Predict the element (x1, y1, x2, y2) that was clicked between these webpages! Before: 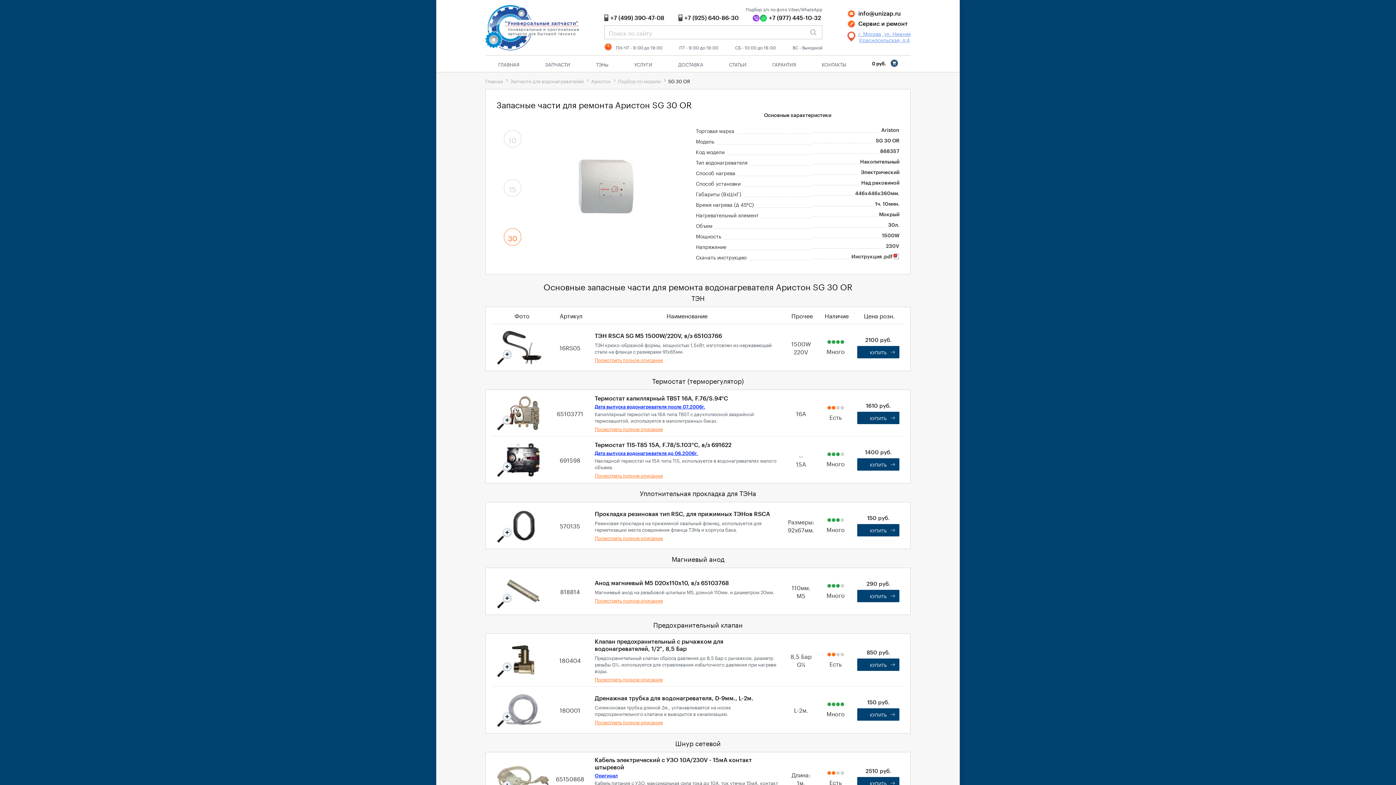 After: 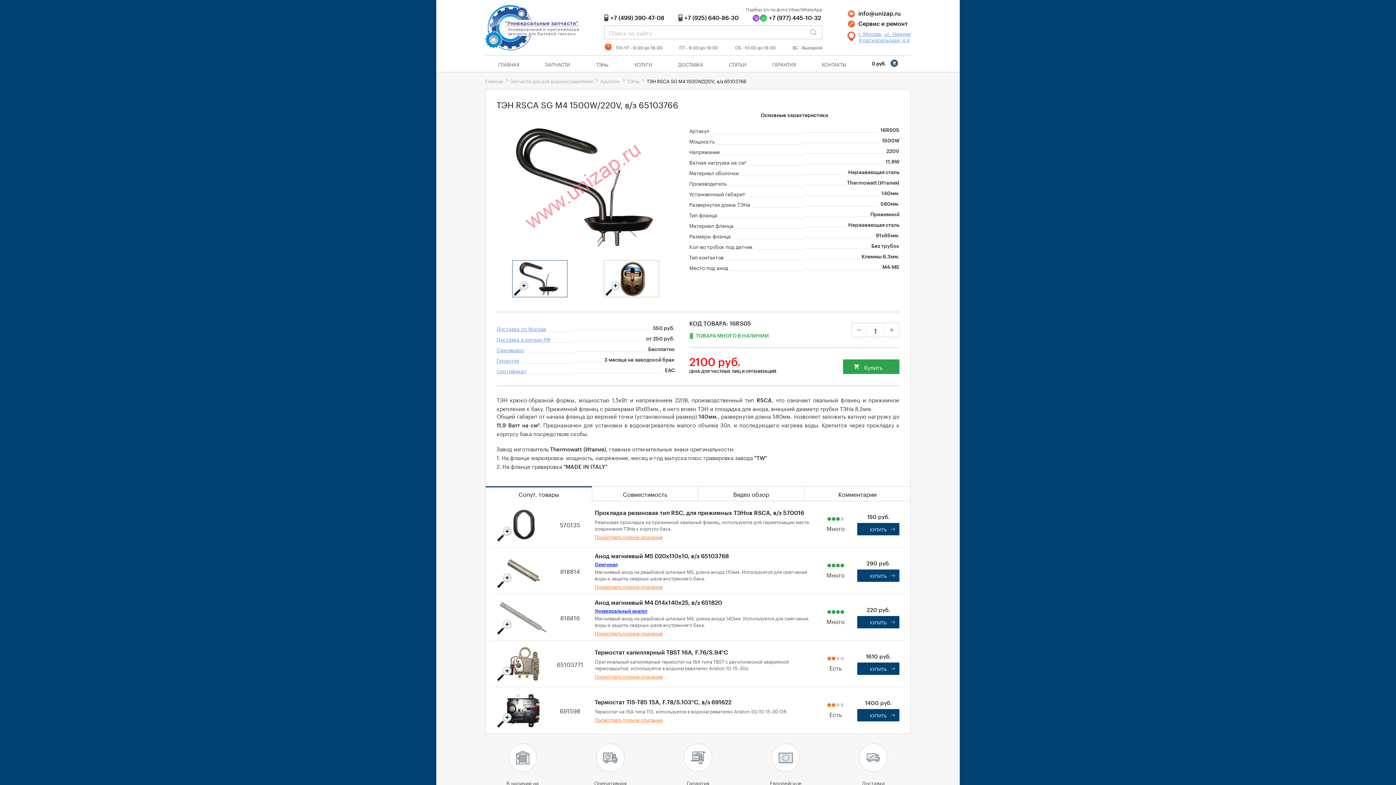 Action: bbox: (594, 332, 779, 340) label: ТЭН RSCA SG М5 1500W/220V, в/з 65103766